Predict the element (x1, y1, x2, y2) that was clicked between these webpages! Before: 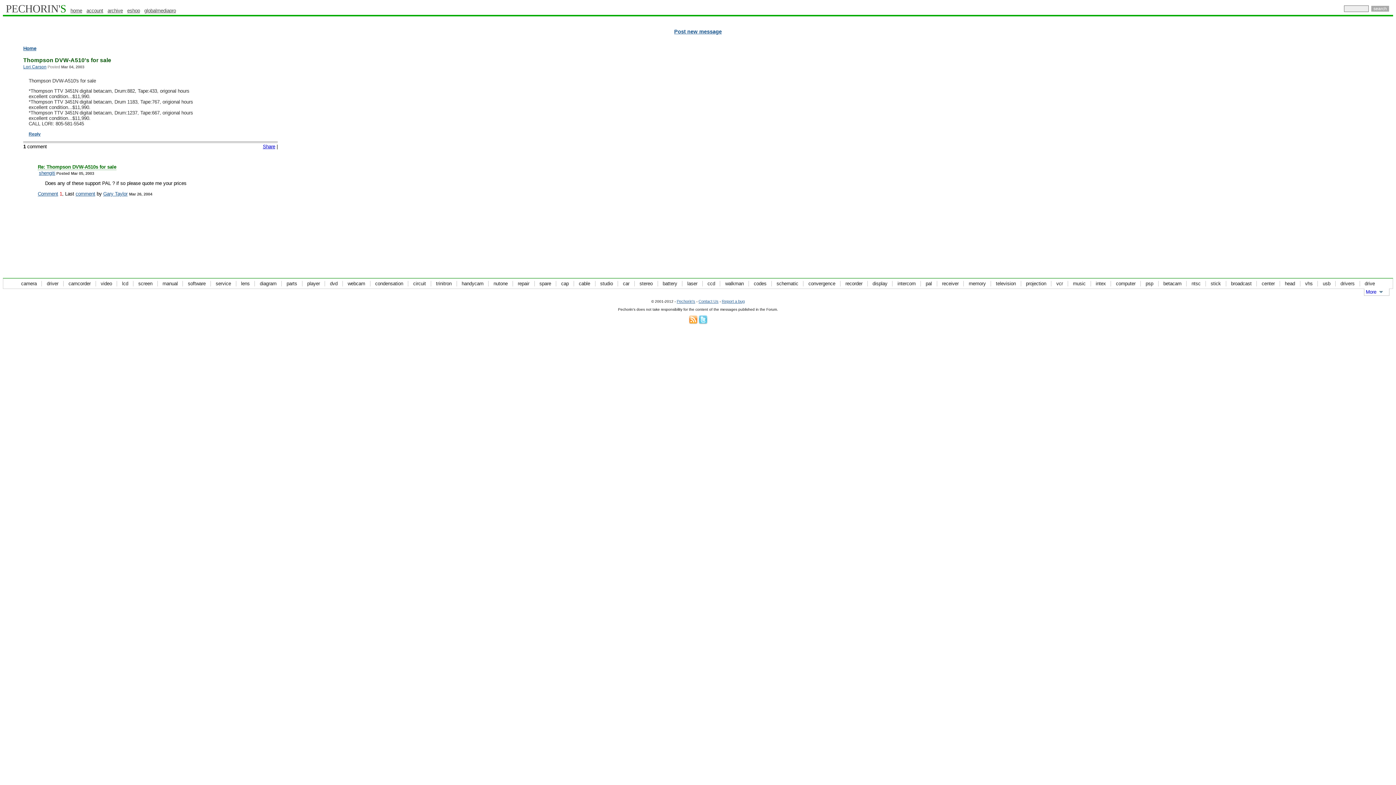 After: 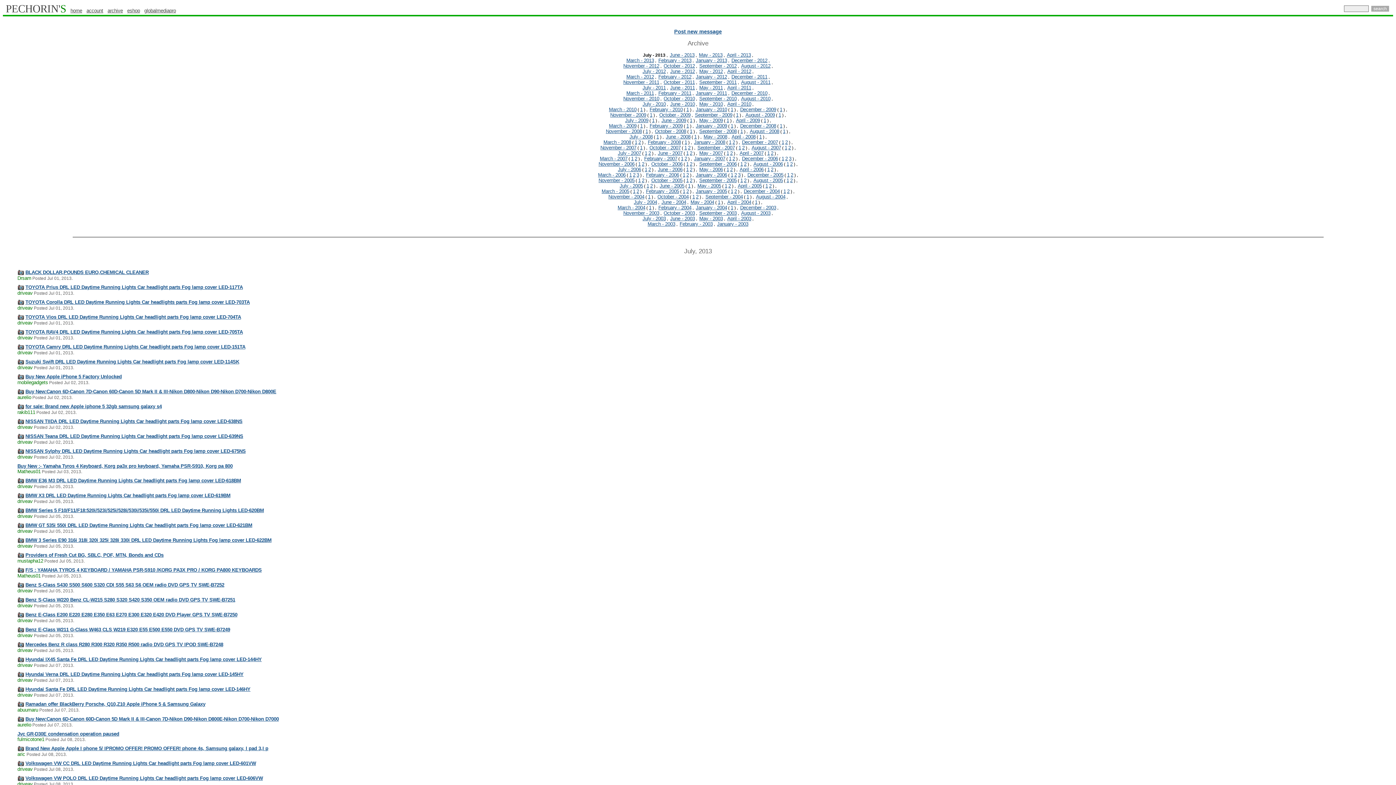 Action: bbox: (107, 8, 122, 13) label: archive